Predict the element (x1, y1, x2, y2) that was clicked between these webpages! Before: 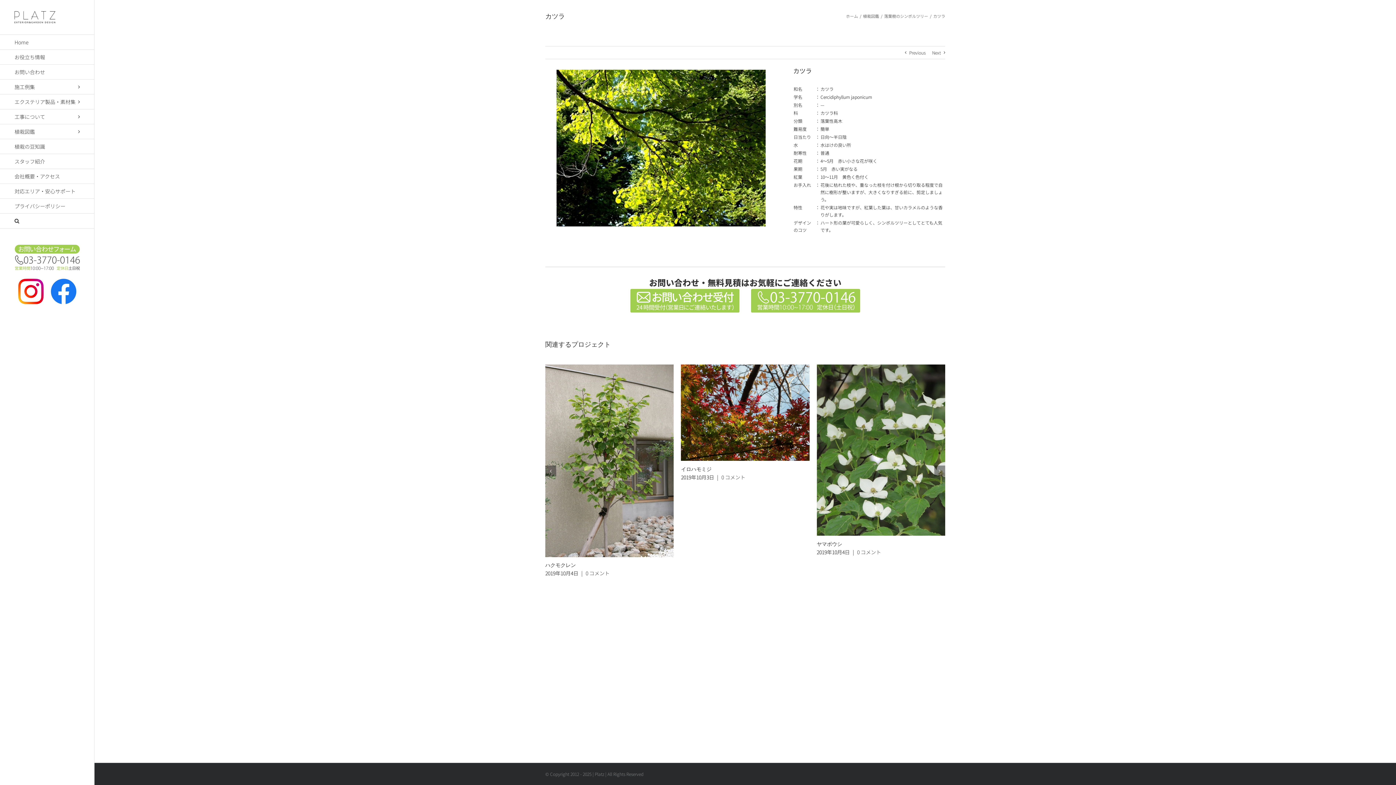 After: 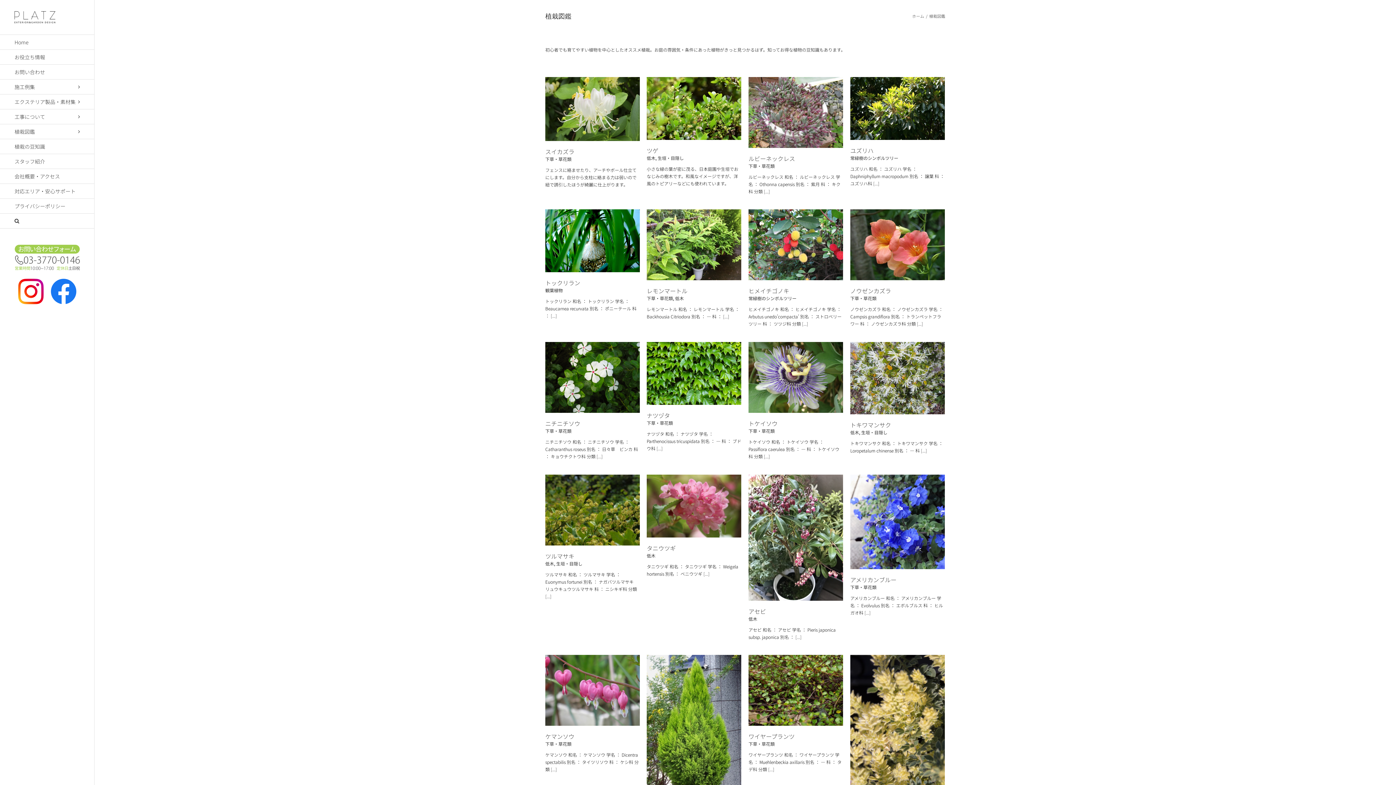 Action: bbox: (863, 12, 879, 18) label: 植栽図鑑